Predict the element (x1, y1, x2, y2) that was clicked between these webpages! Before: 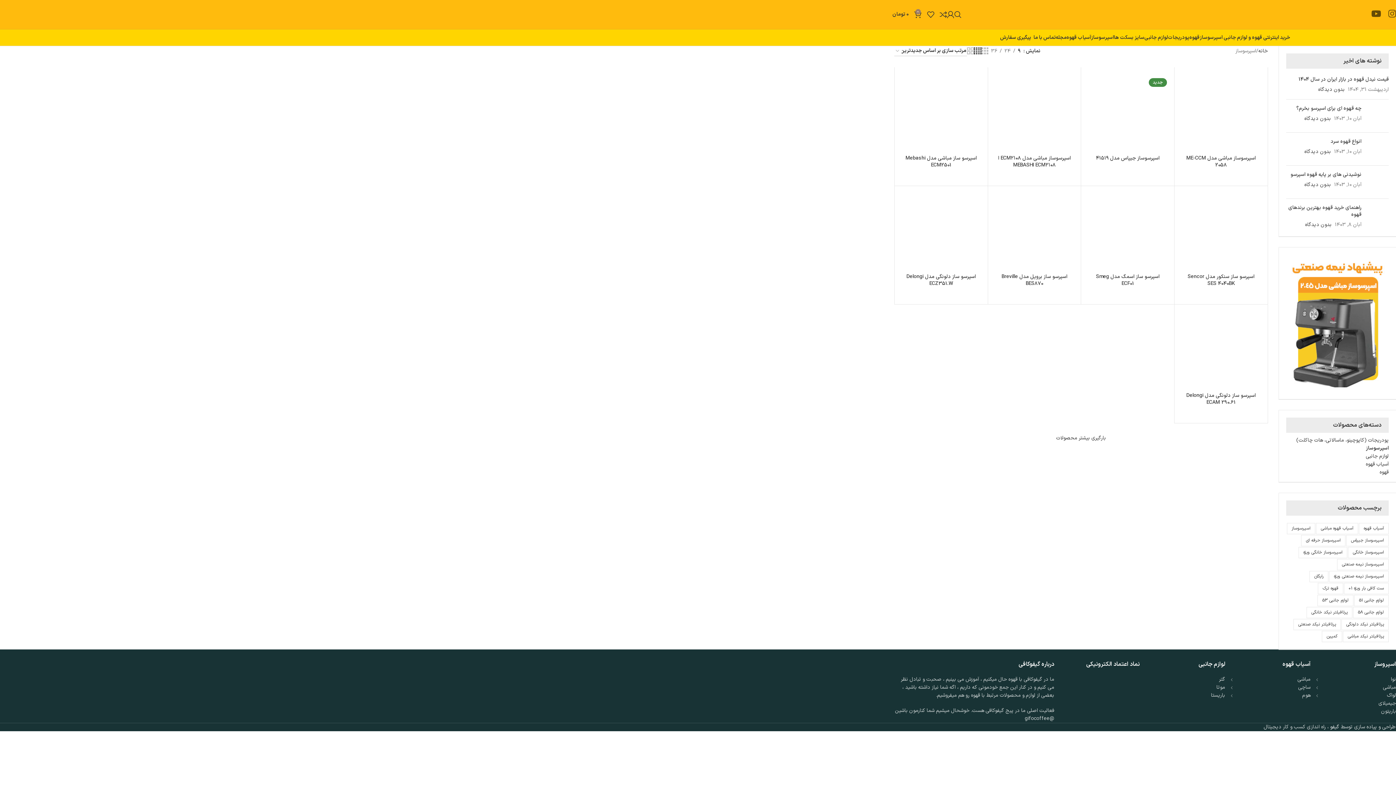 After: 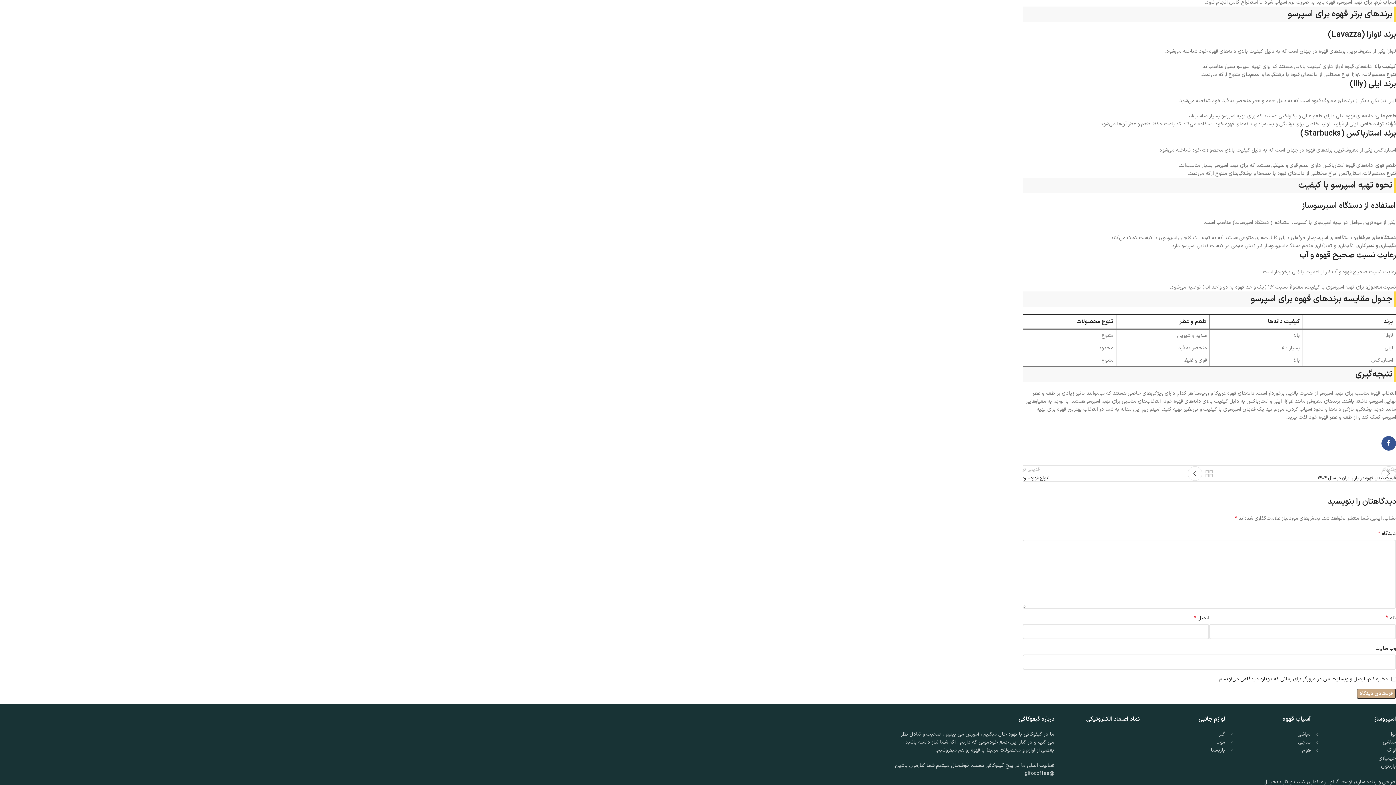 Action: bbox: (1304, 114, 1331, 122) label: بدون دیدگاه